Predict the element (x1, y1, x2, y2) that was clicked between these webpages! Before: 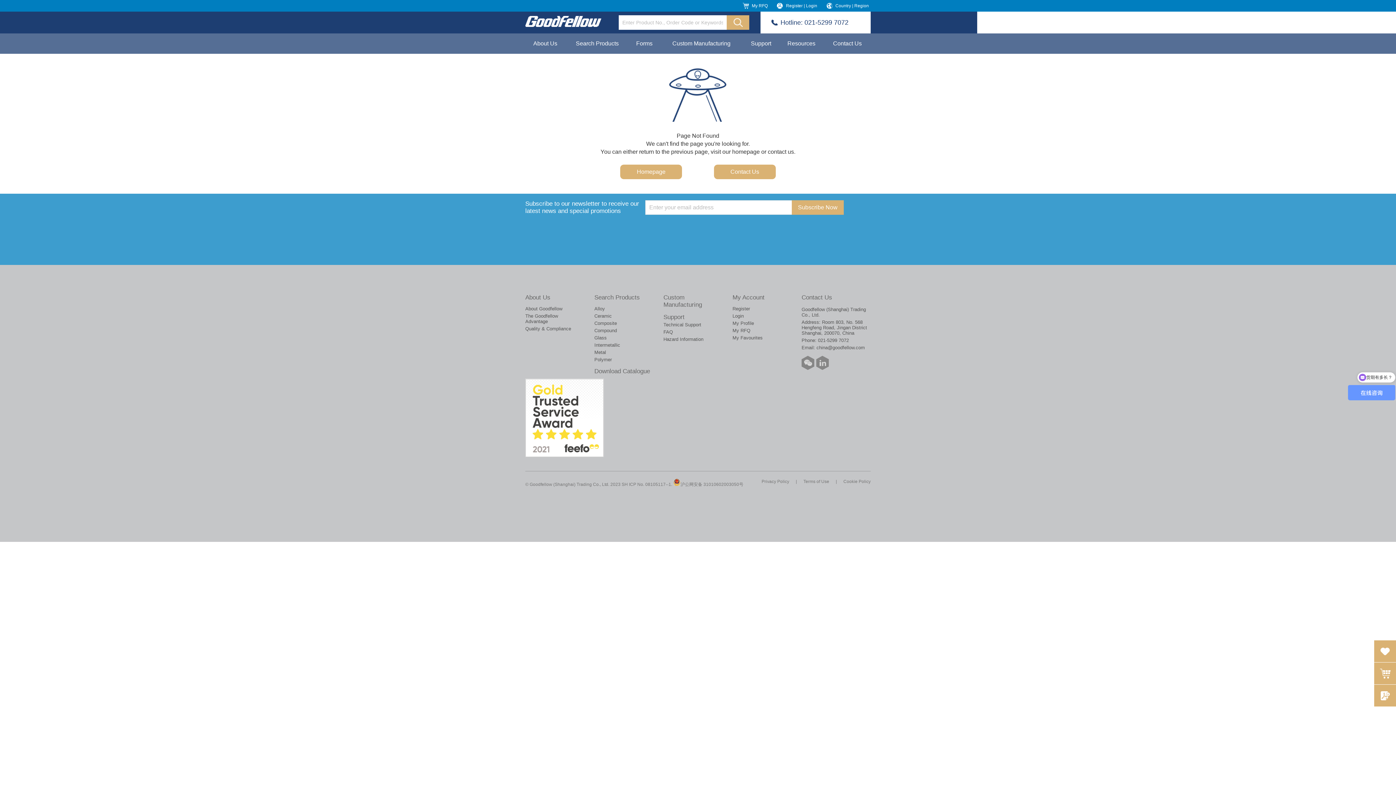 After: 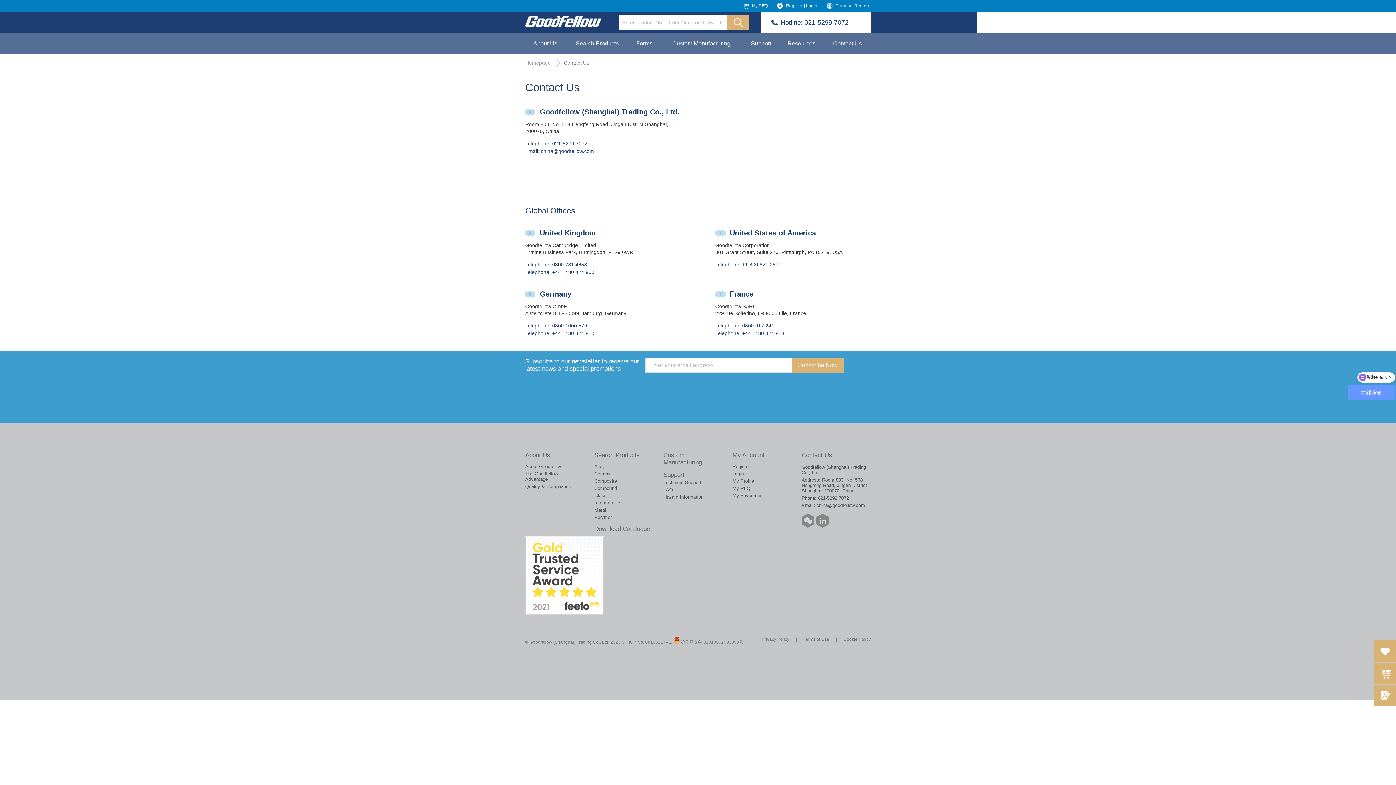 Action: label: Contact Us bbox: (714, 164, 775, 179)